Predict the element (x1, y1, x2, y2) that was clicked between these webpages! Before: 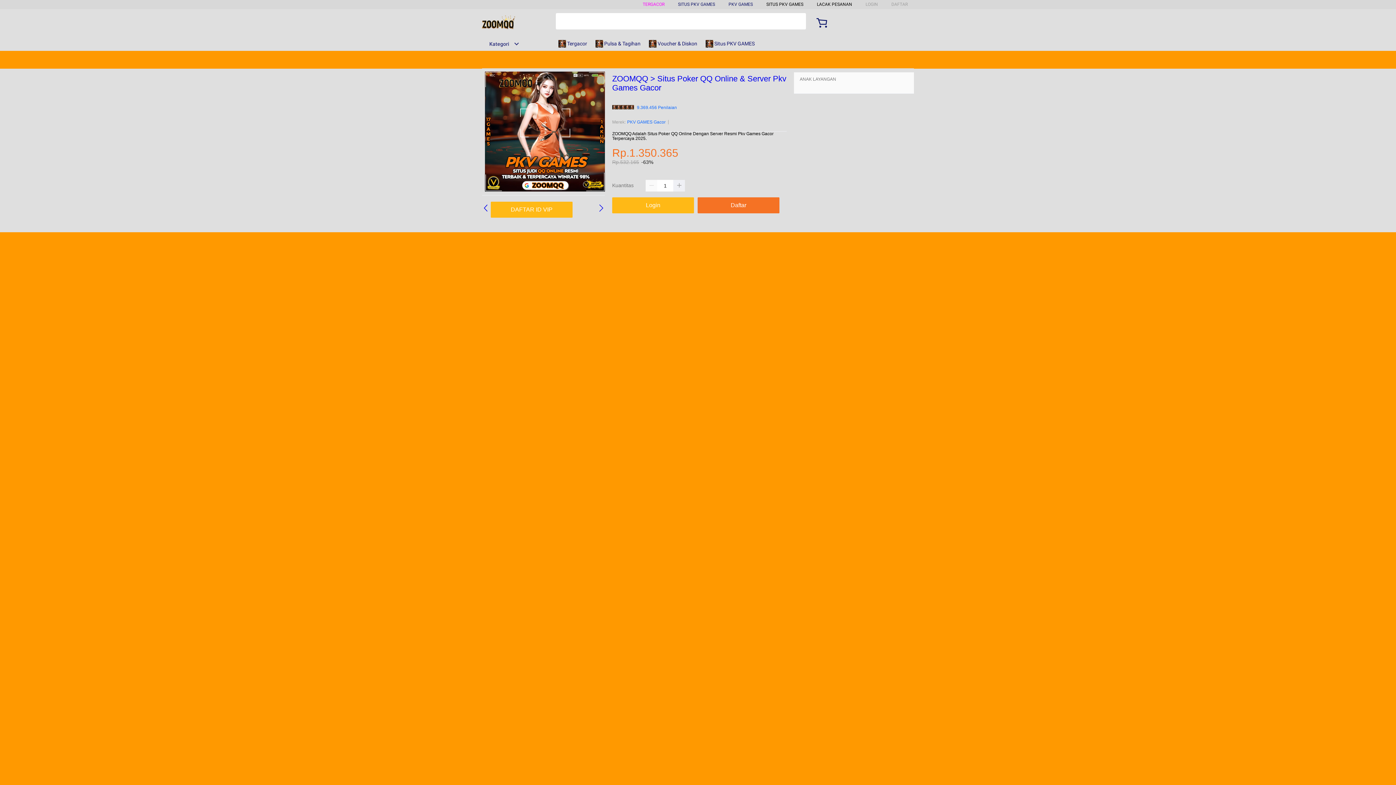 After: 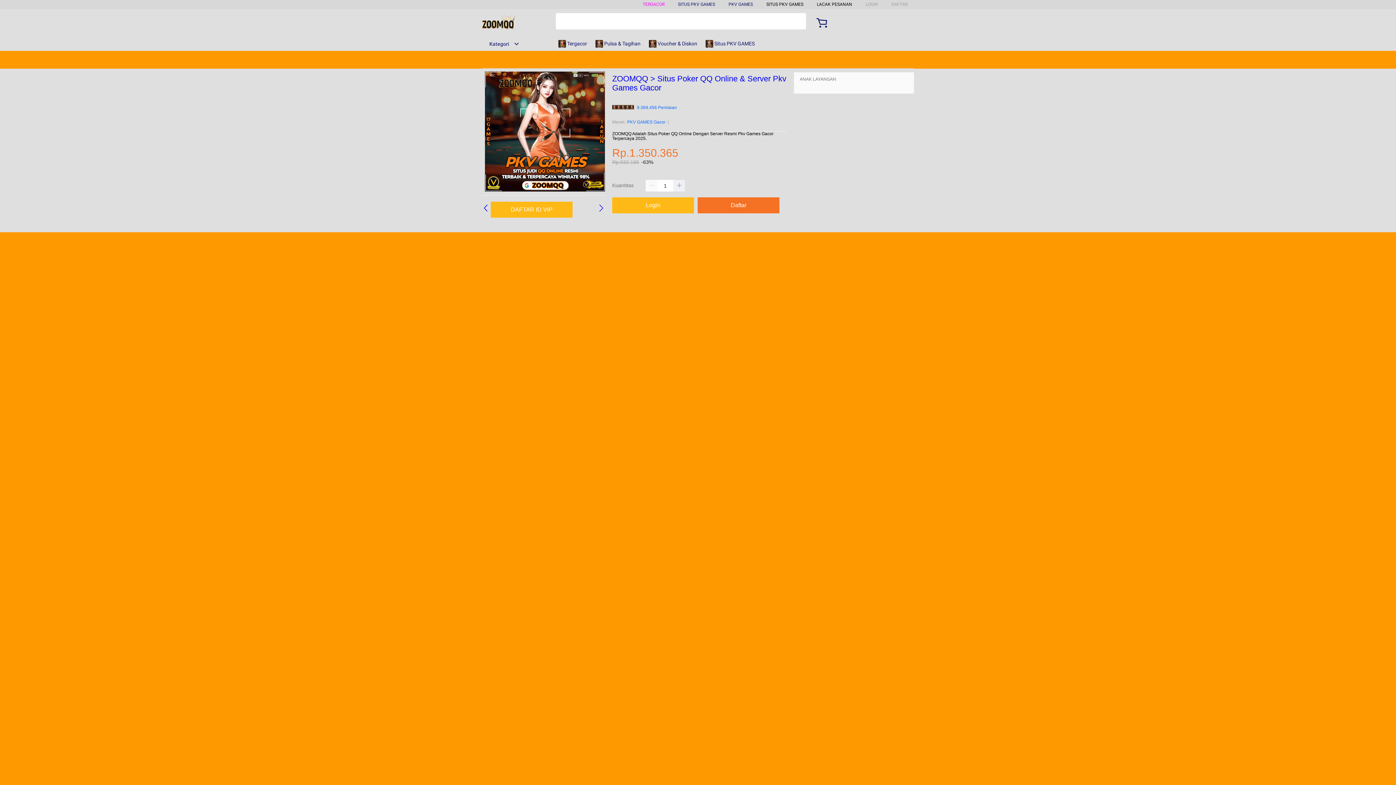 Action: bbox: (612, 105, 634, 110)